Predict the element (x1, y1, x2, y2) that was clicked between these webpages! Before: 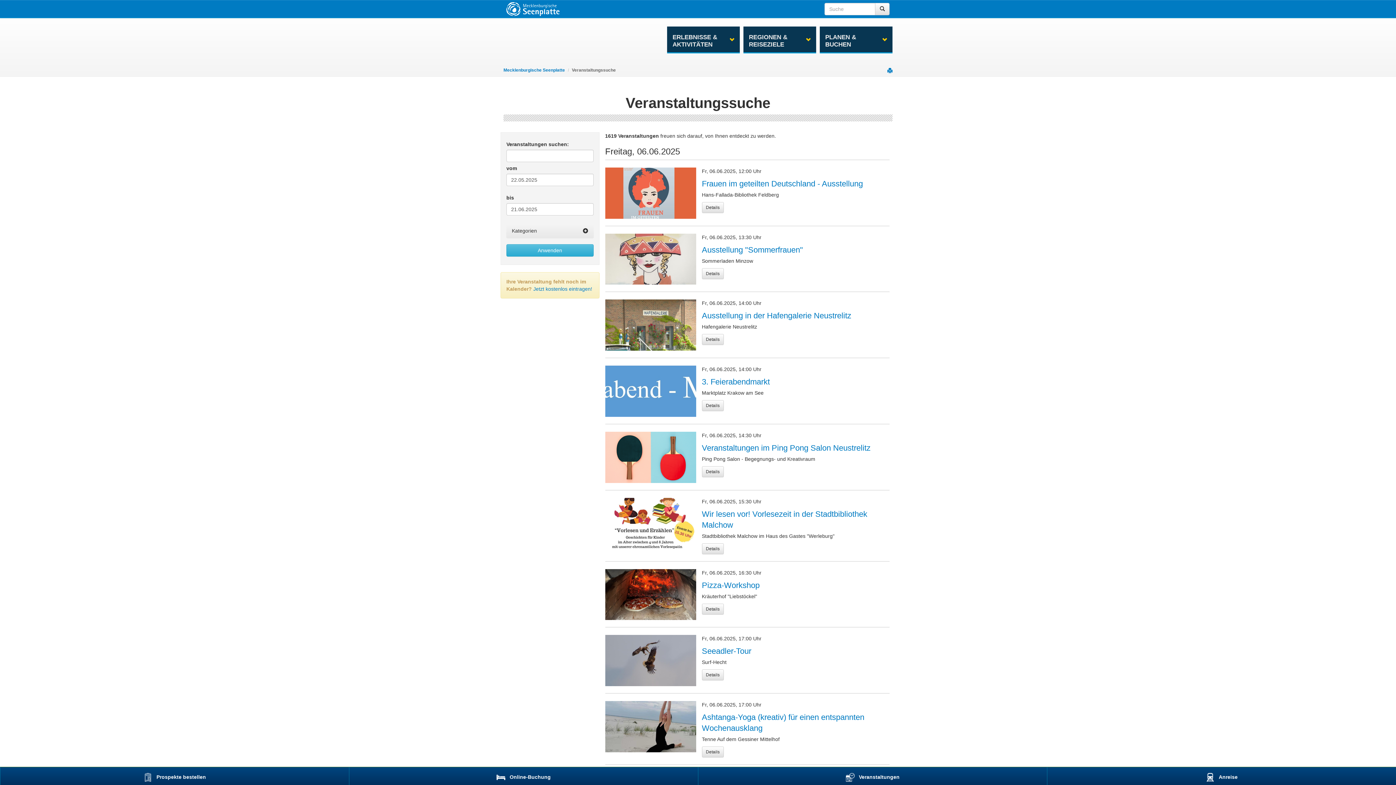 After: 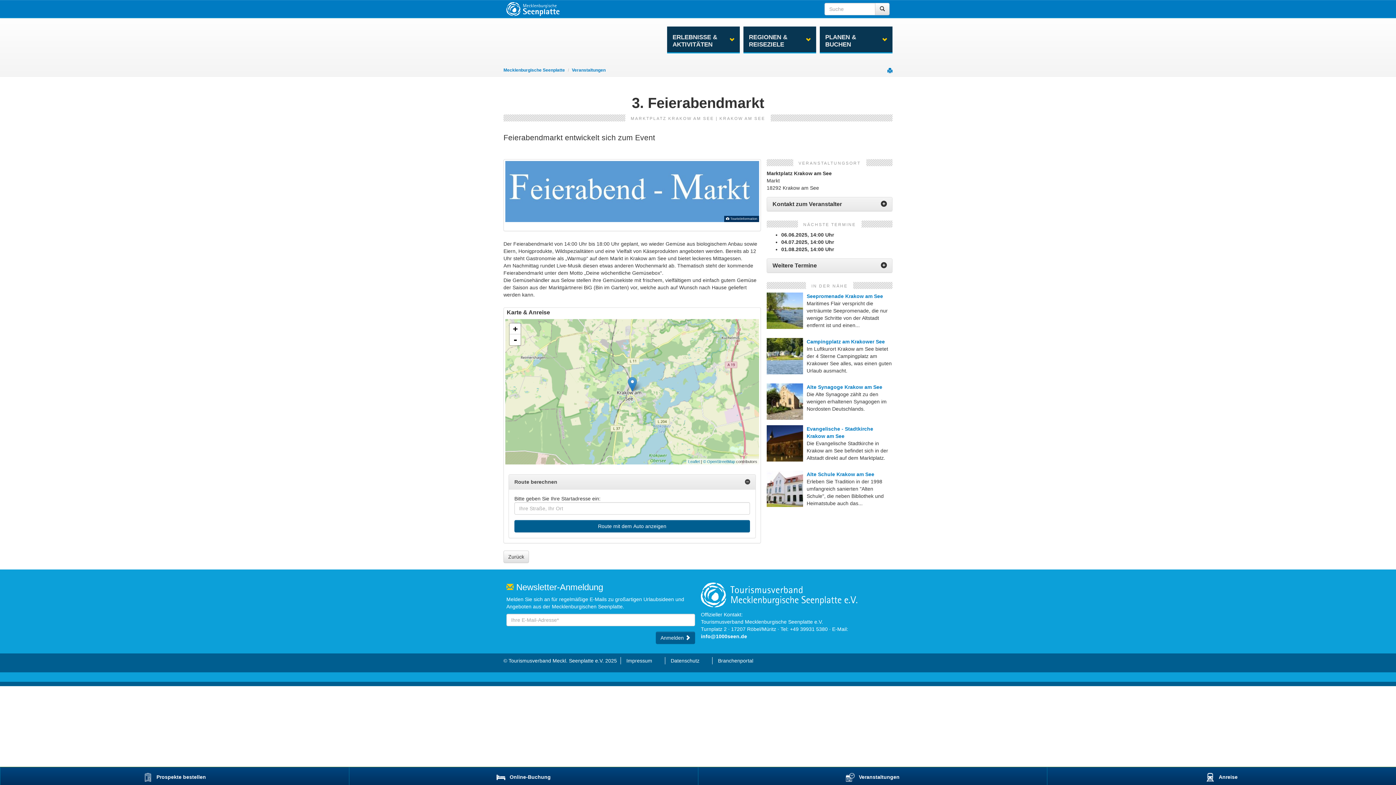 Action: label: Details bbox: (702, 400, 723, 411)